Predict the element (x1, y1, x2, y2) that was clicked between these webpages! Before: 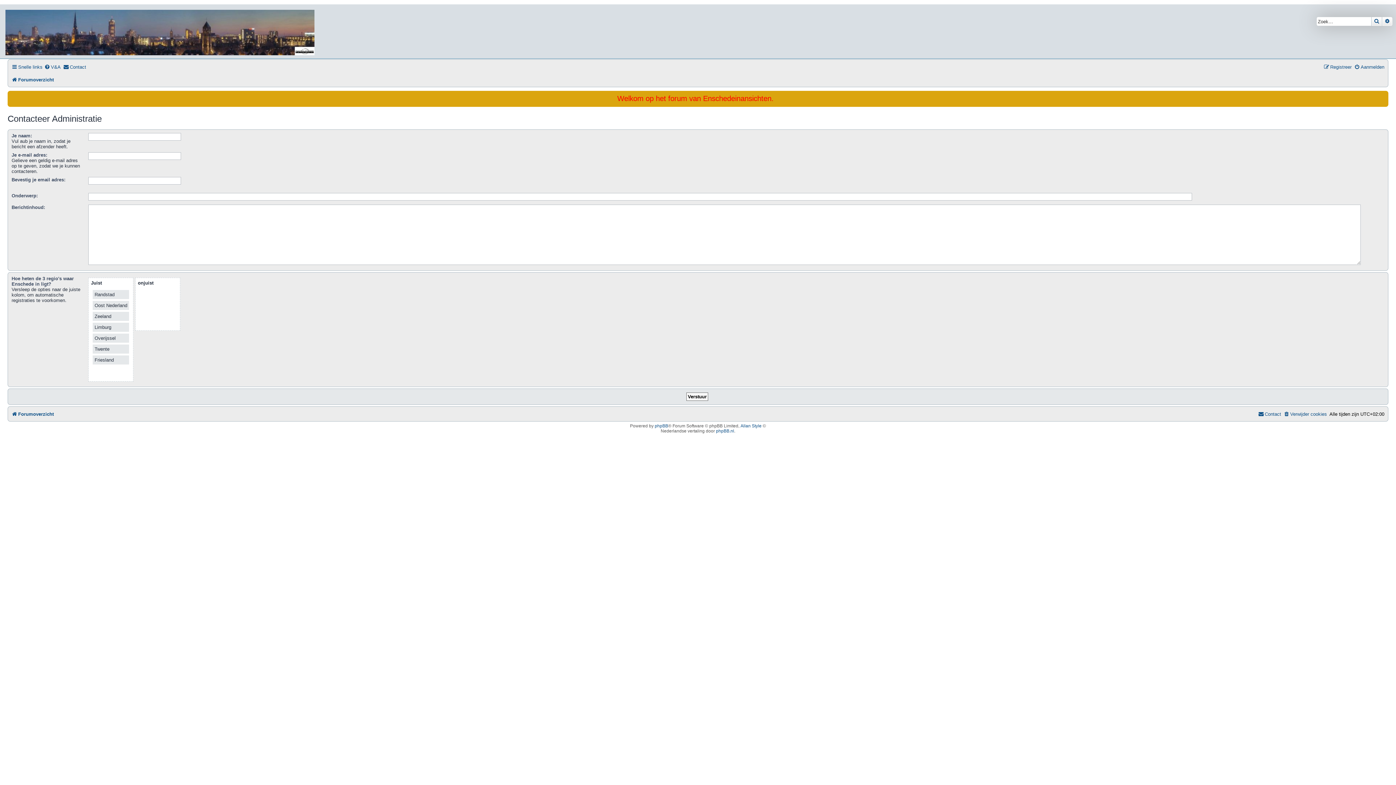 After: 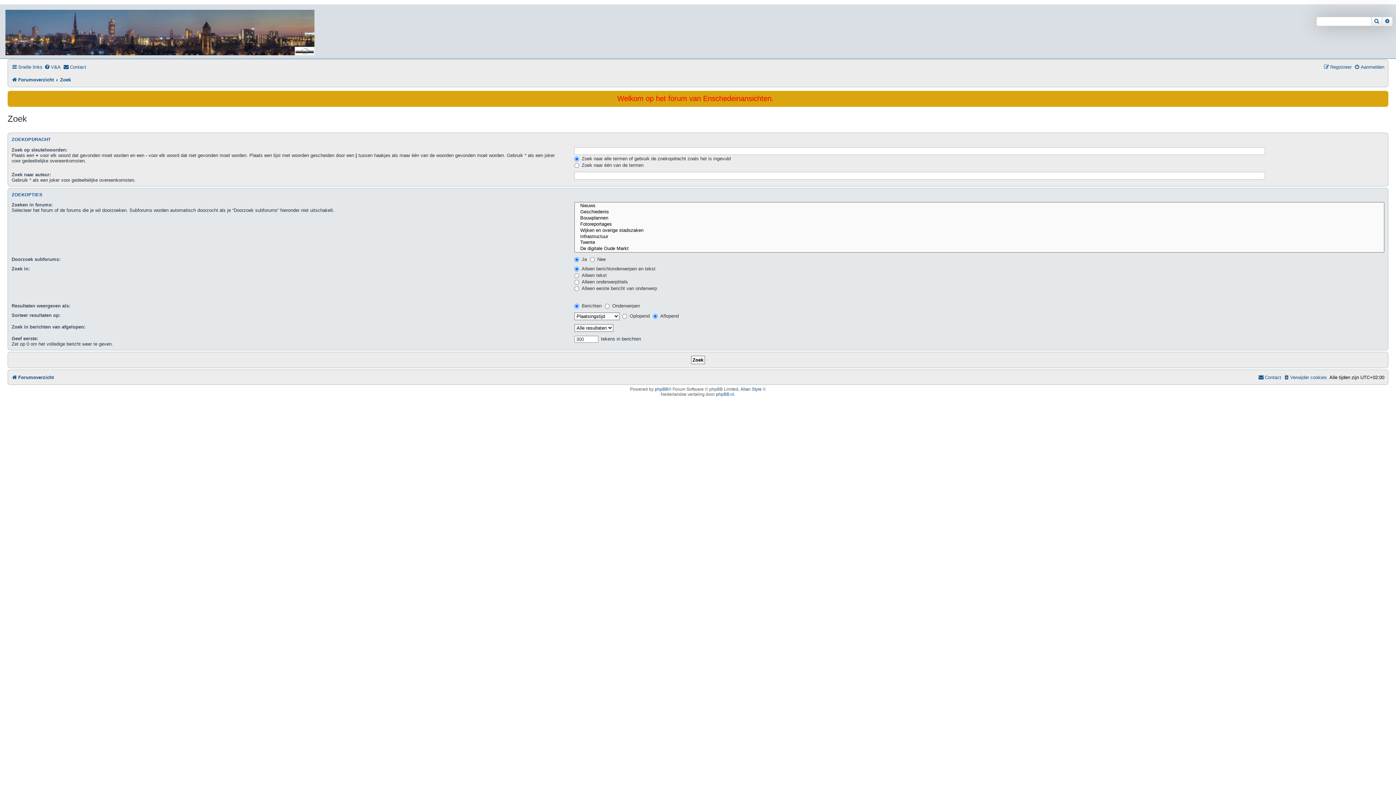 Action: bbox: (1371, 17, 1382, 25) label: Zoek